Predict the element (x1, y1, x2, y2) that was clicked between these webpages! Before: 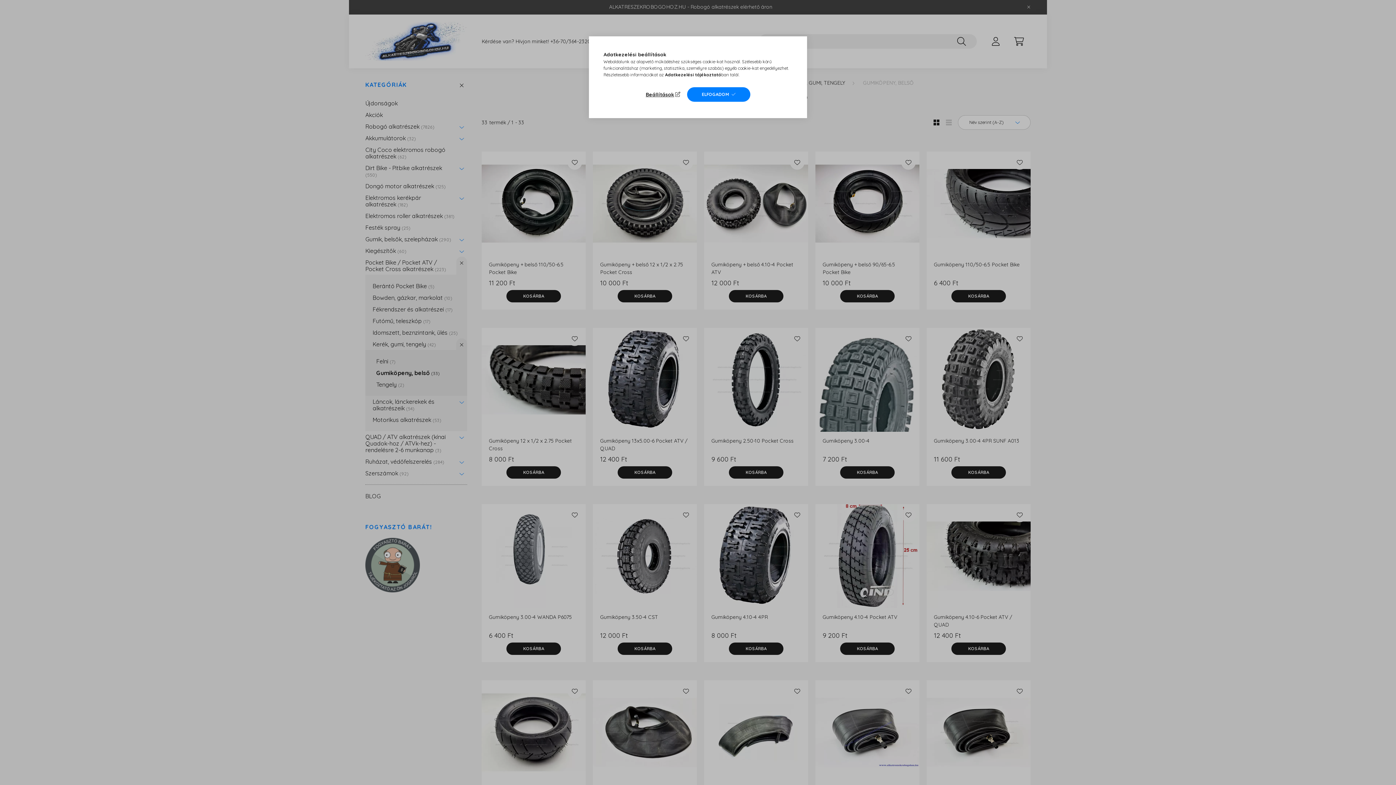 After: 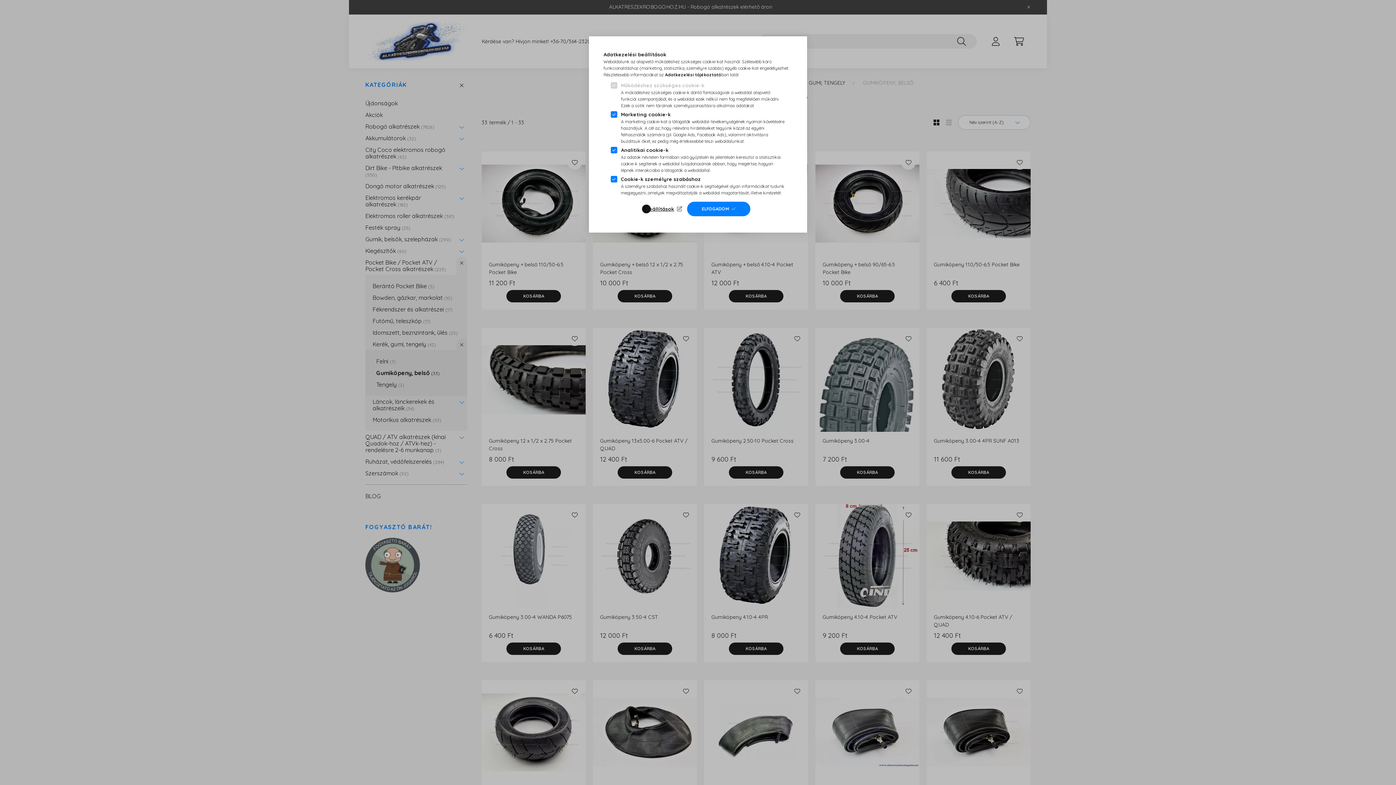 Action: label: Beállítások bbox: (645, 89, 682, 99)